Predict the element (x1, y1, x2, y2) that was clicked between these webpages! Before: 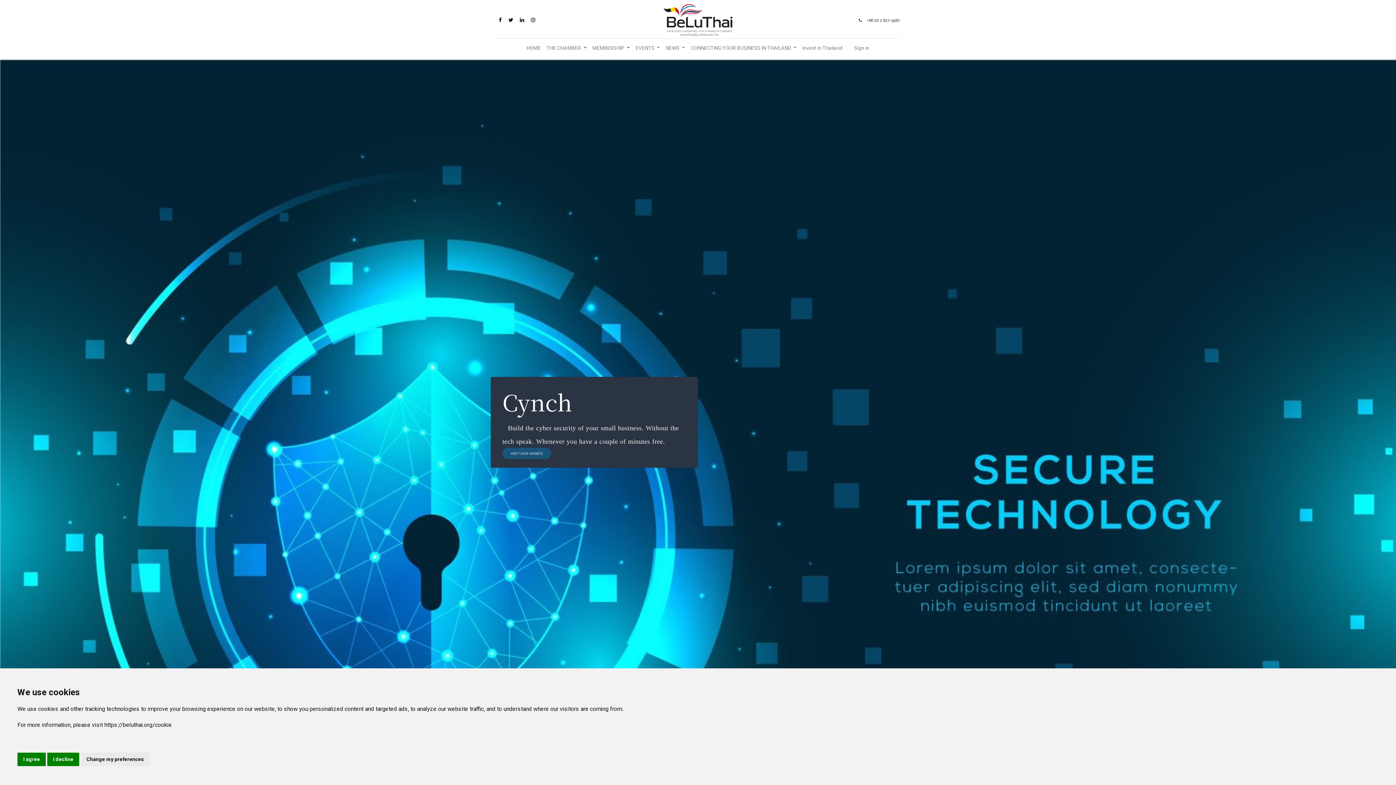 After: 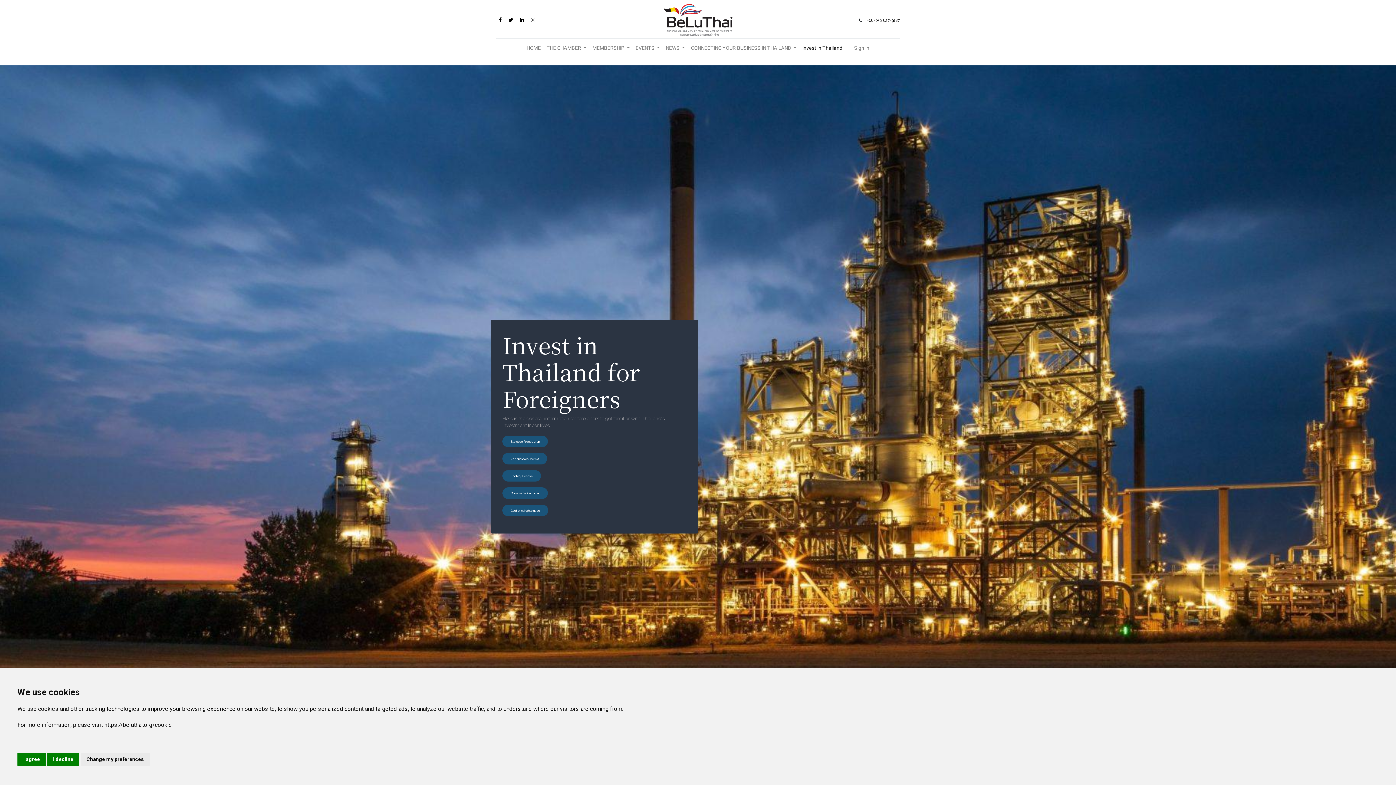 Action: bbox: (799, 41, 845, 54) label: Invest in Thailand